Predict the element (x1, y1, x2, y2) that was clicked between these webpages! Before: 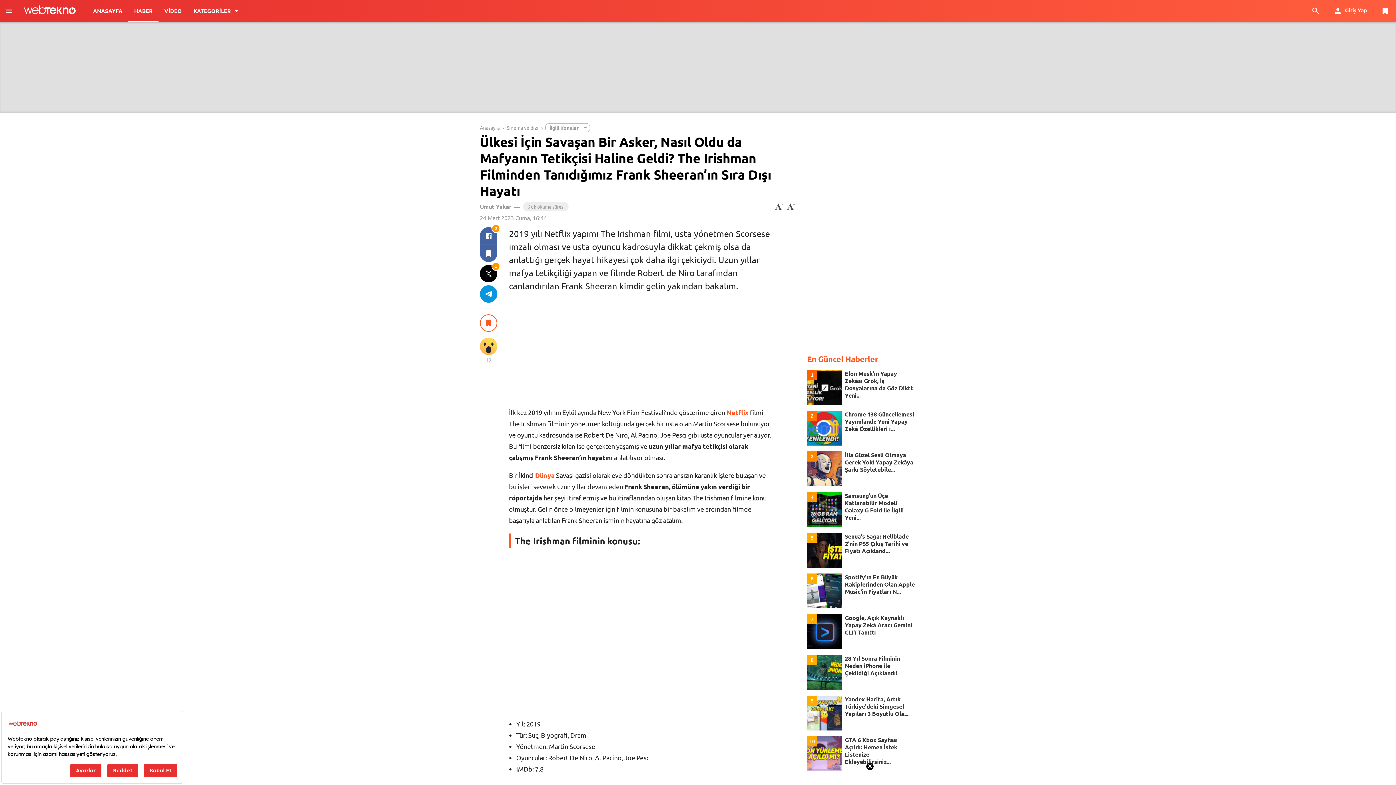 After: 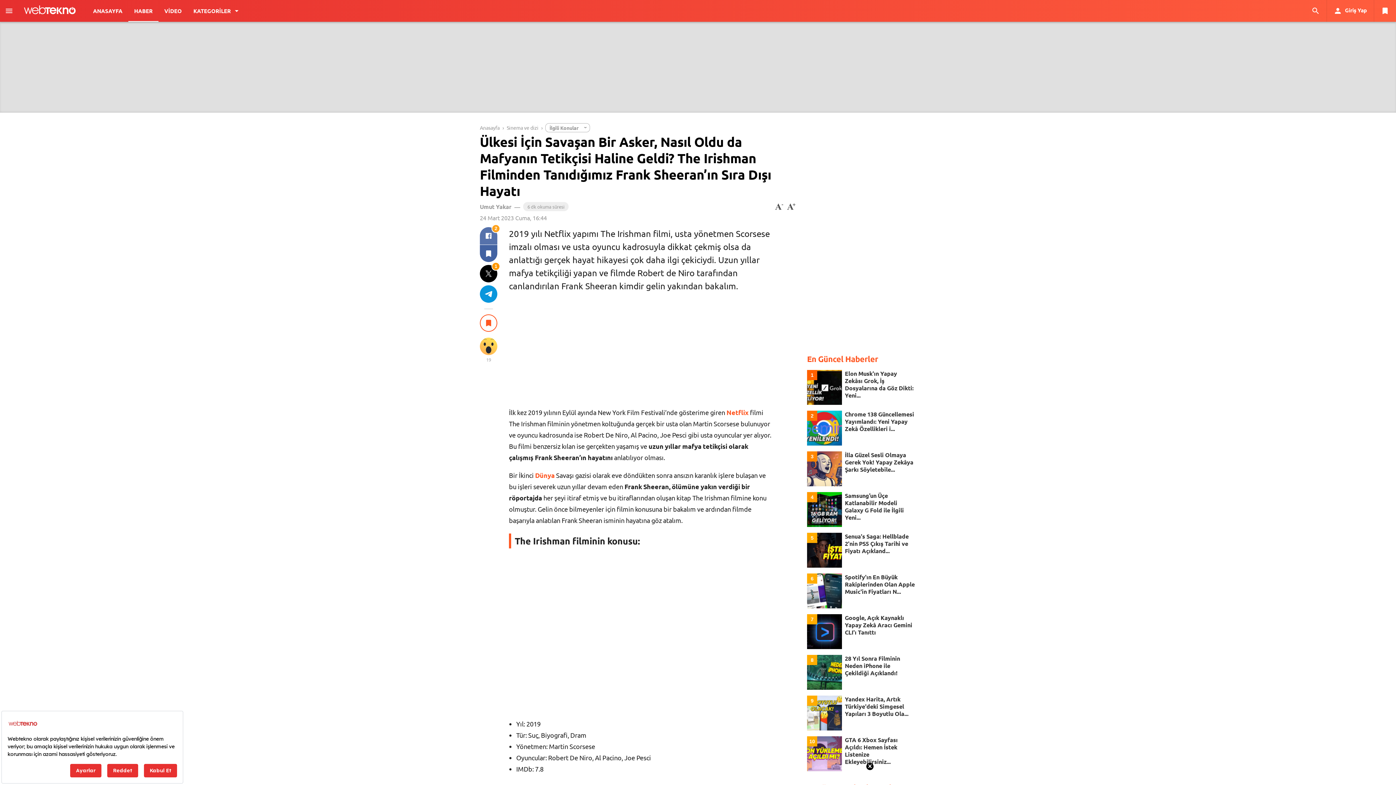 Action: label: 2 bbox: (480, 227, 497, 244)